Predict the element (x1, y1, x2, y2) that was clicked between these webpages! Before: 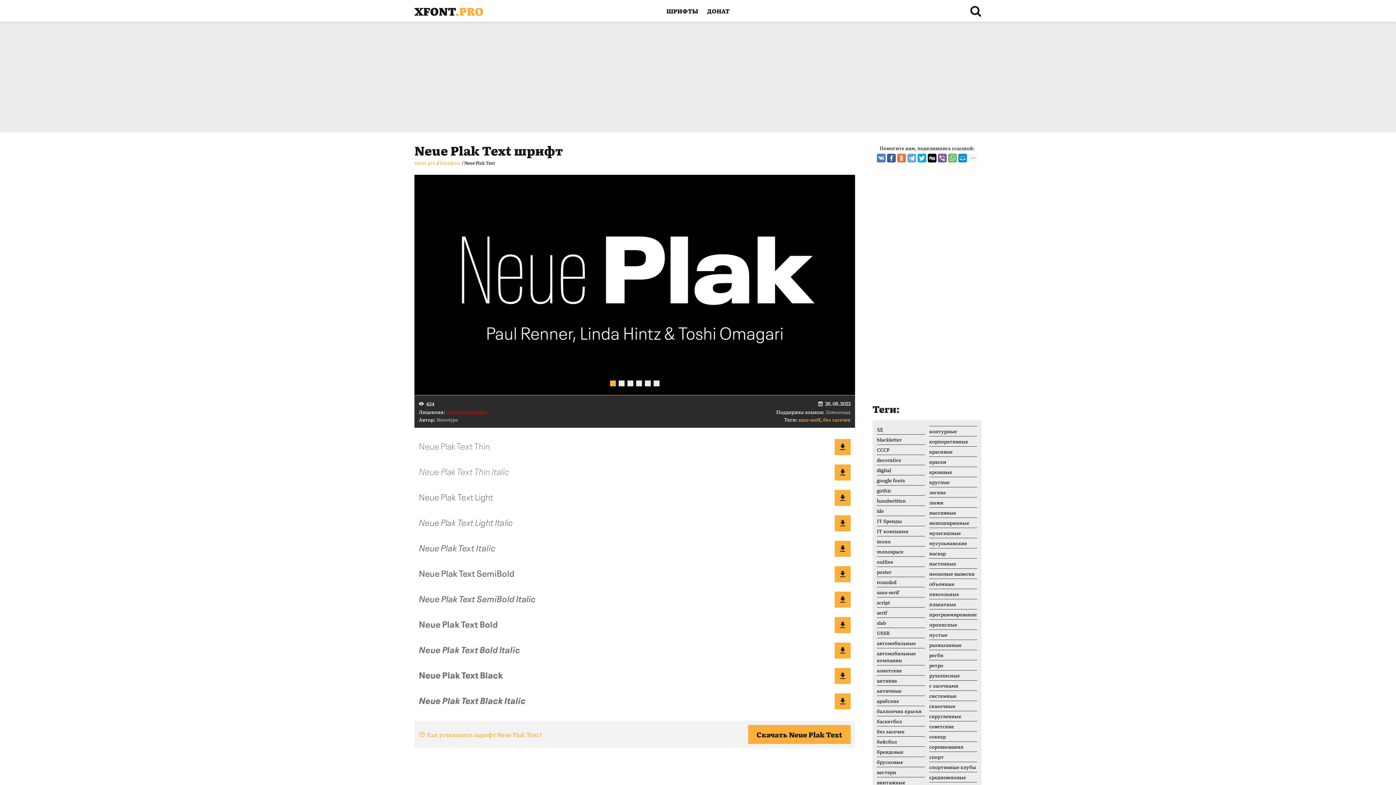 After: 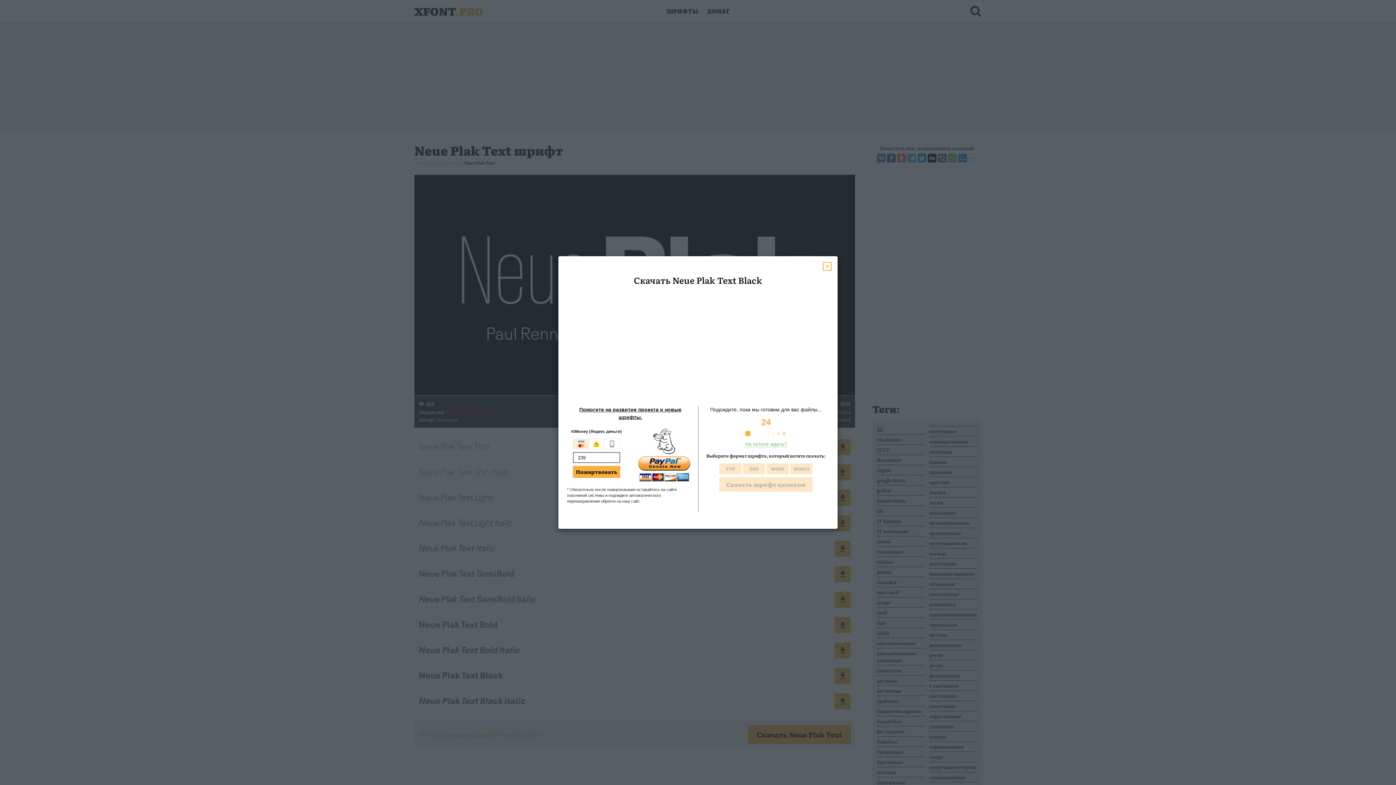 Action: bbox: (834, 668, 850, 684)